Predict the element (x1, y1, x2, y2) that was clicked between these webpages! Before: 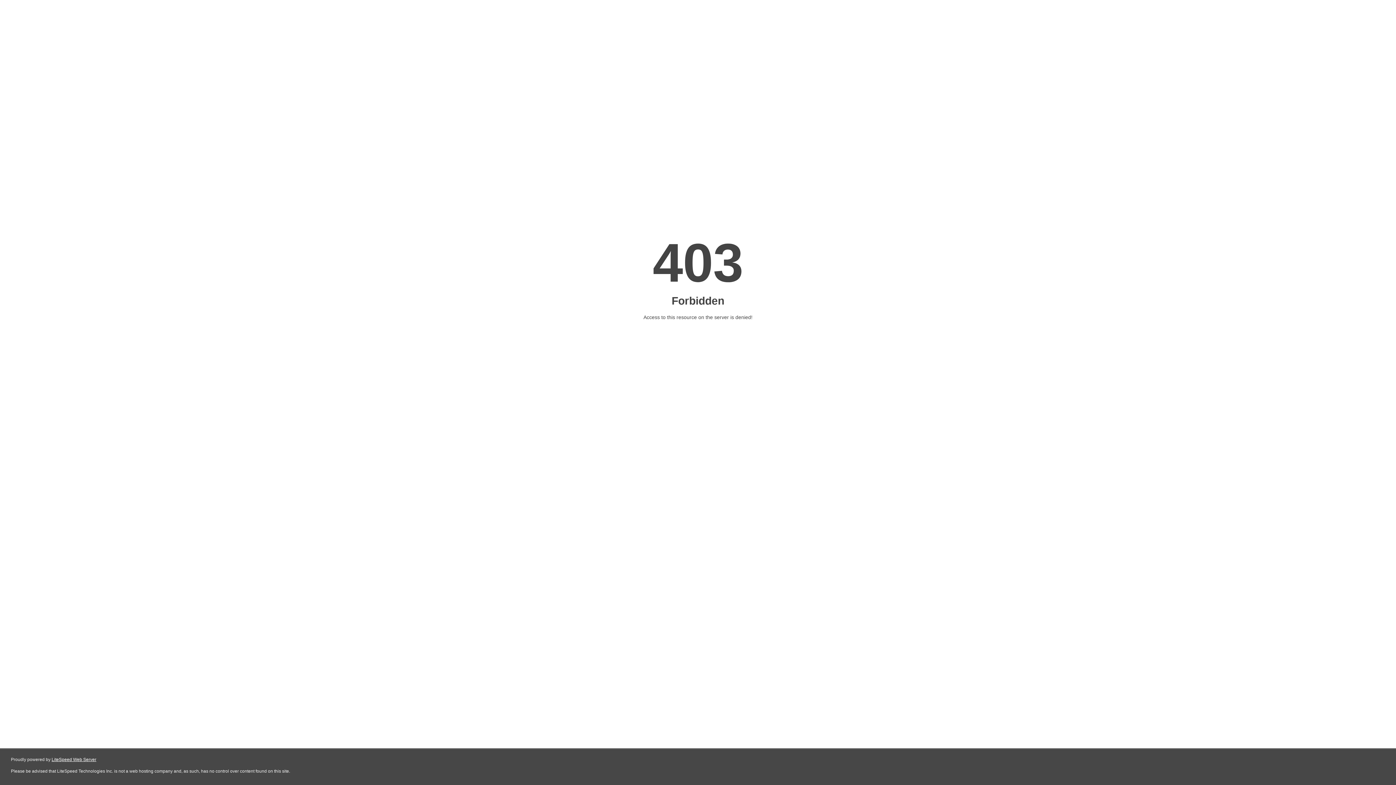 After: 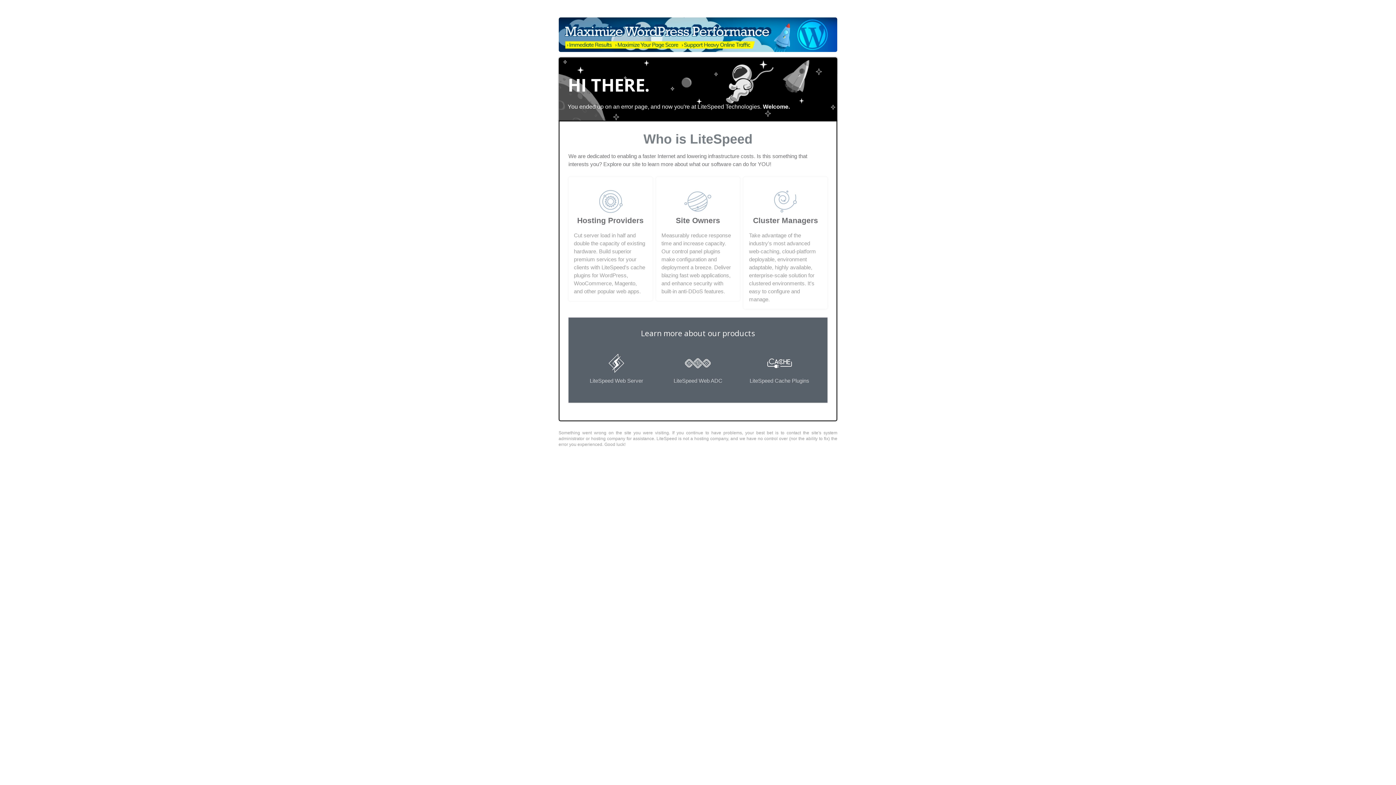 Action: bbox: (51, 757, 96, 762) label: LiteSpeed Web Server